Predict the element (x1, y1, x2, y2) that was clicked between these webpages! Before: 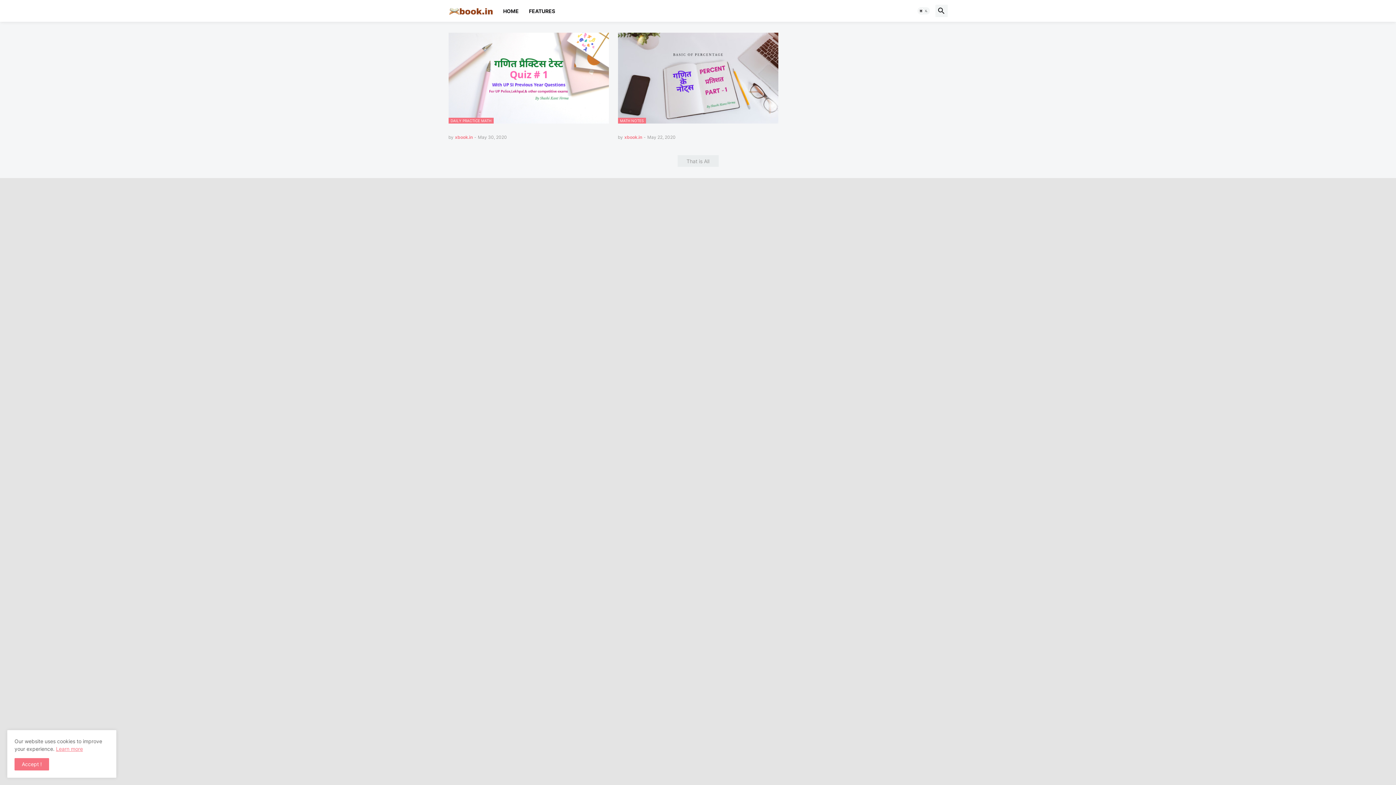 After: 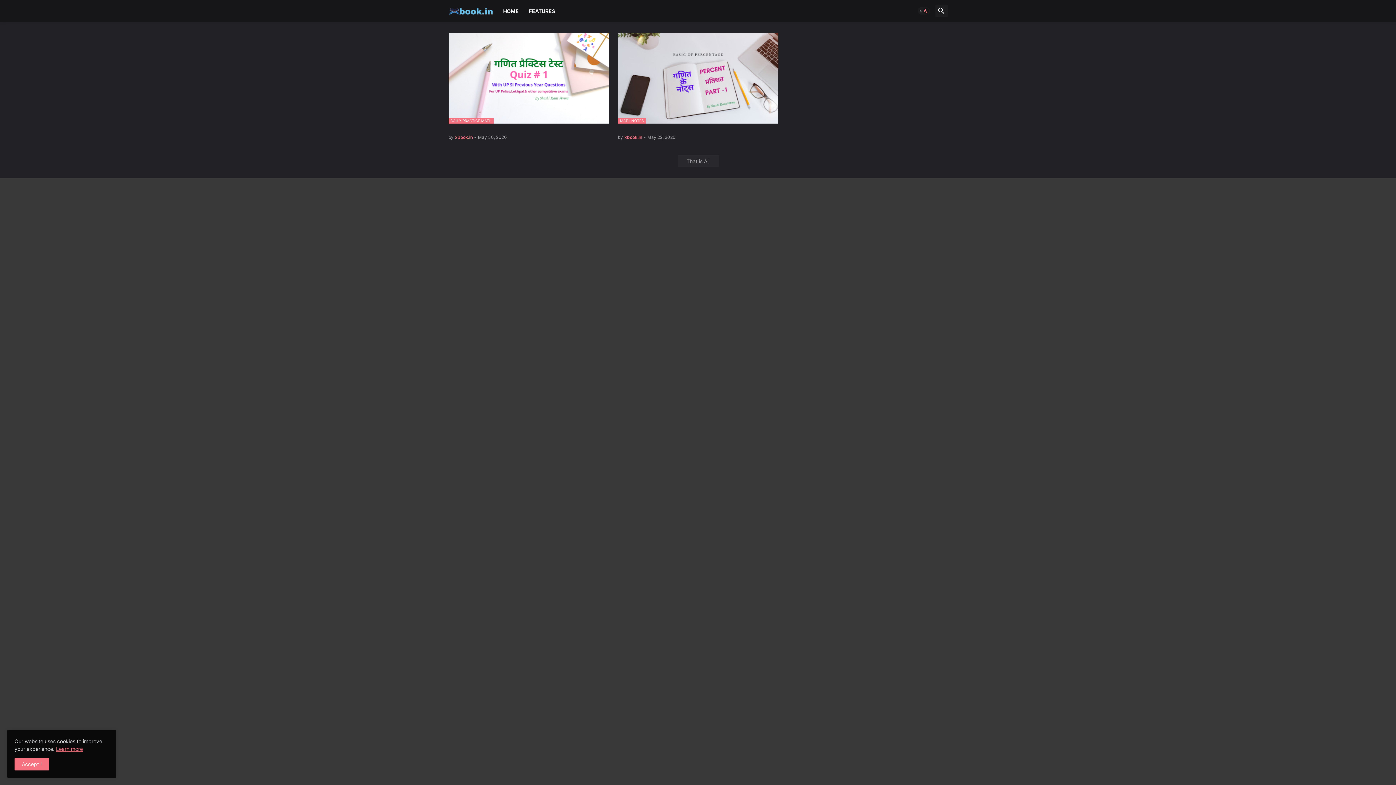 Action: label: Dark Mode bbox: (917, 7, 930, 14)